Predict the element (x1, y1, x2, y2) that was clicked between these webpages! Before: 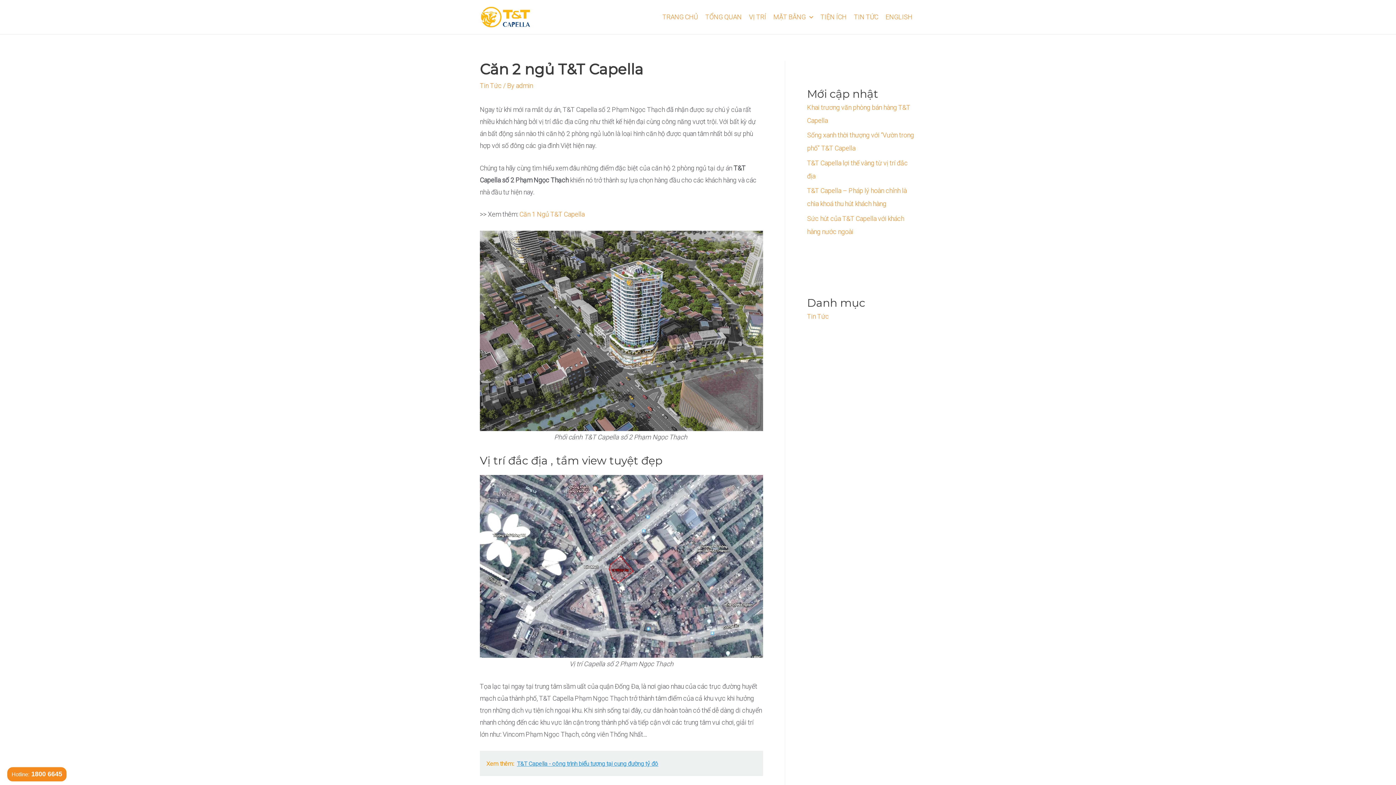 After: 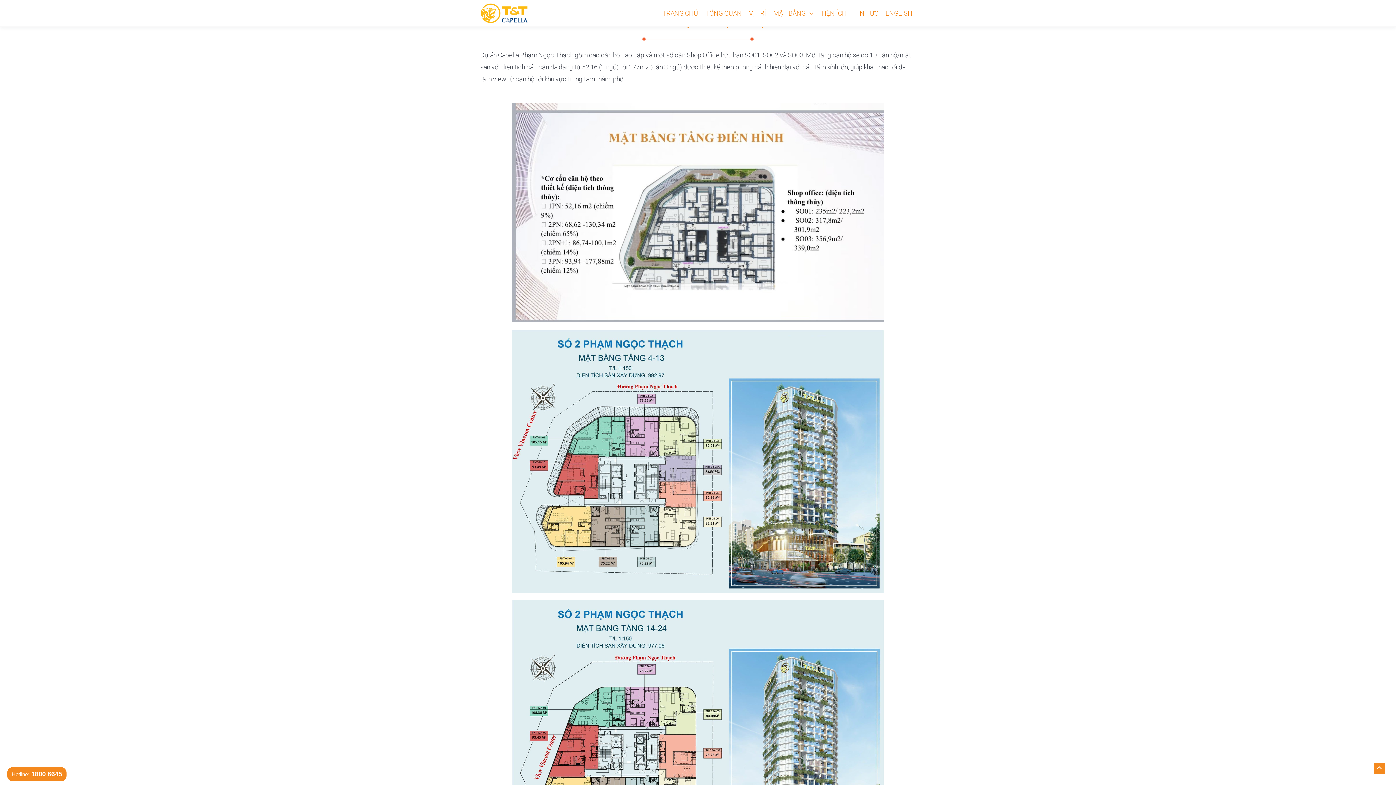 Action: bbox: (769, 0, 817, 33) label: MẶT BẰNG